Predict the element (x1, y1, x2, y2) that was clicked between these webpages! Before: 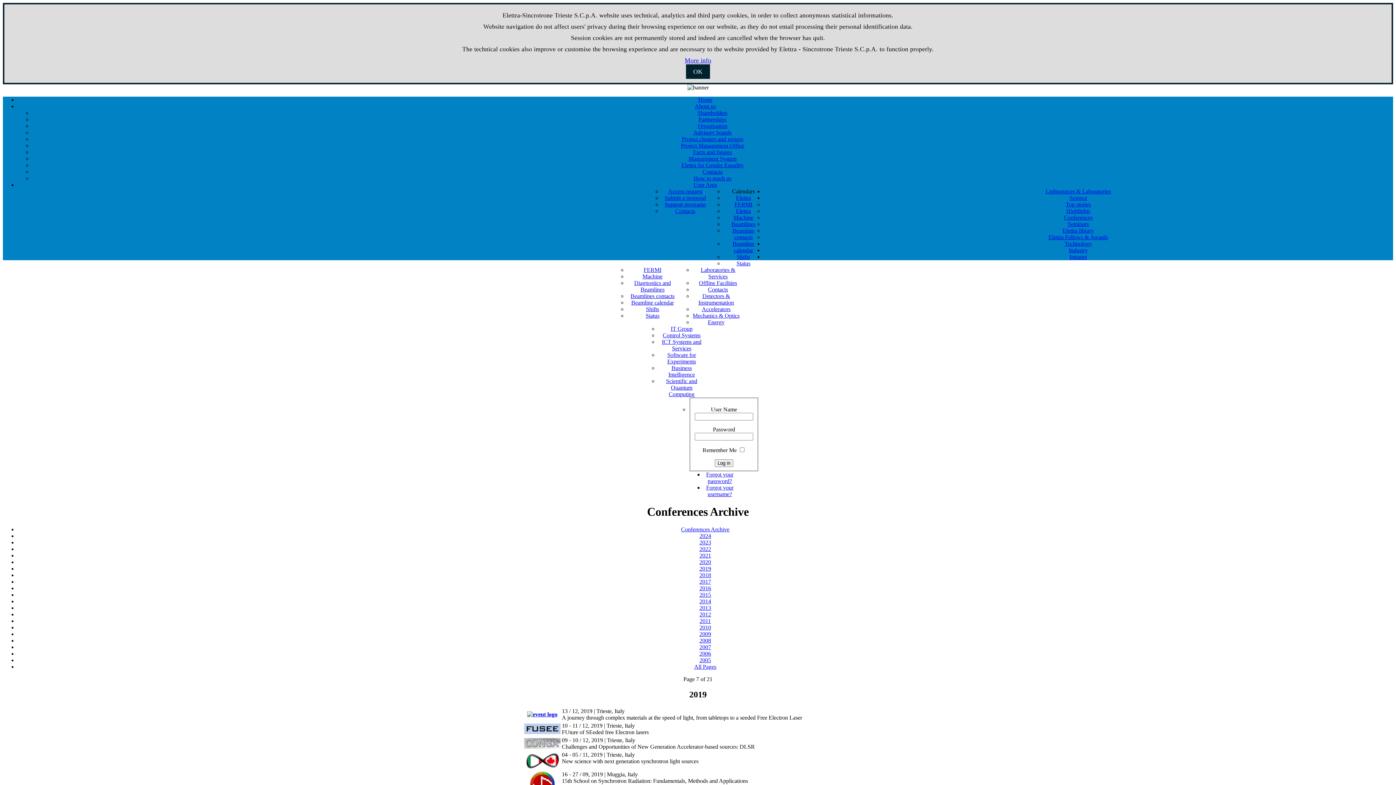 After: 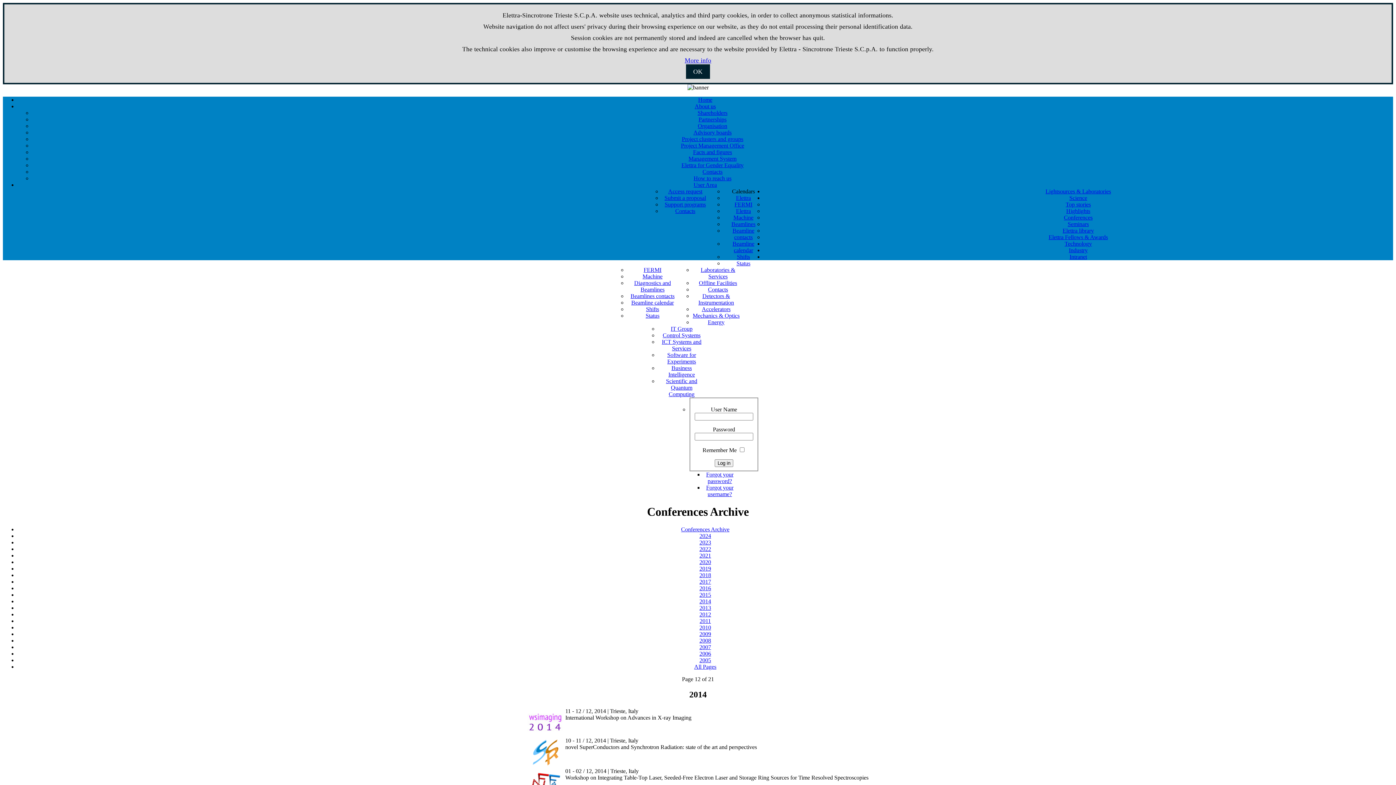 Action: label: 2014 bbox: (699, 598, 711, 604)